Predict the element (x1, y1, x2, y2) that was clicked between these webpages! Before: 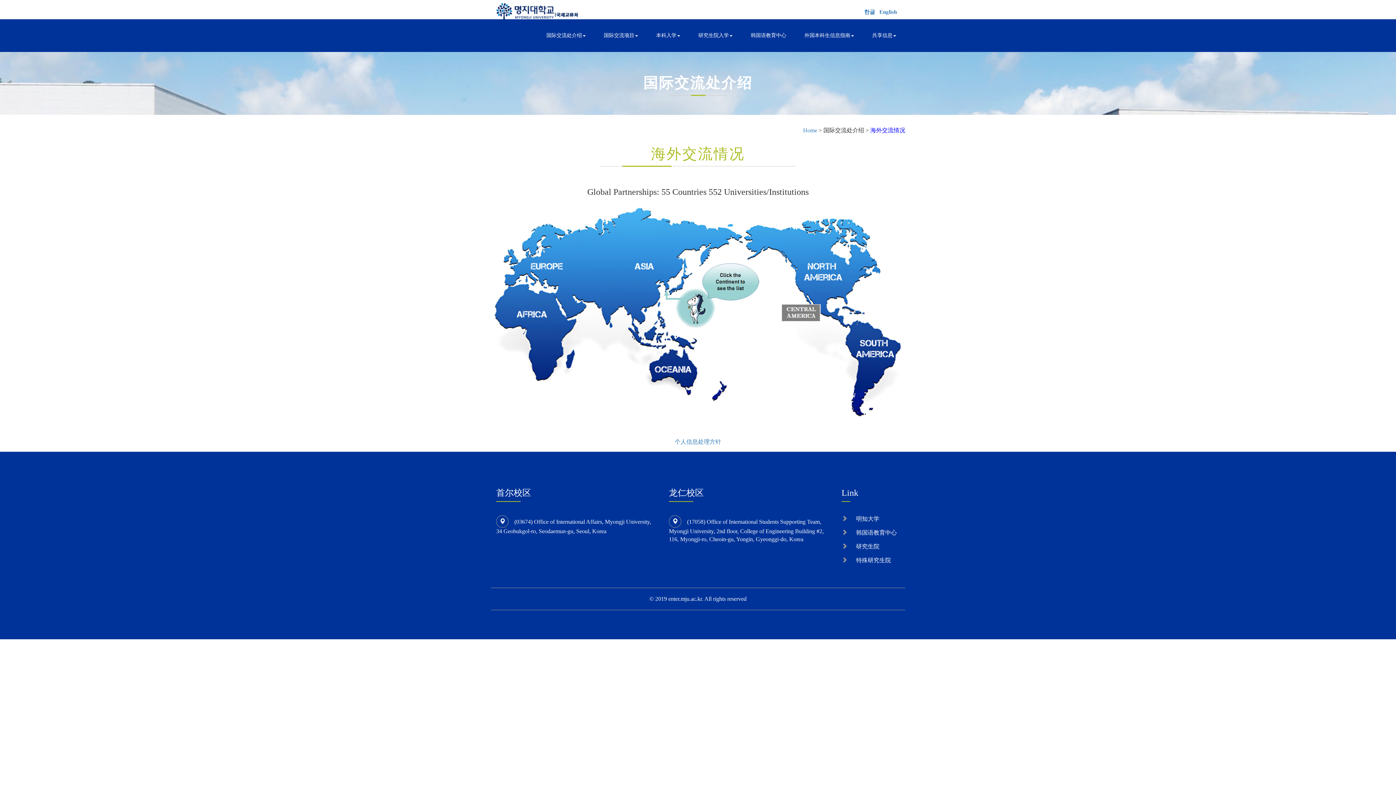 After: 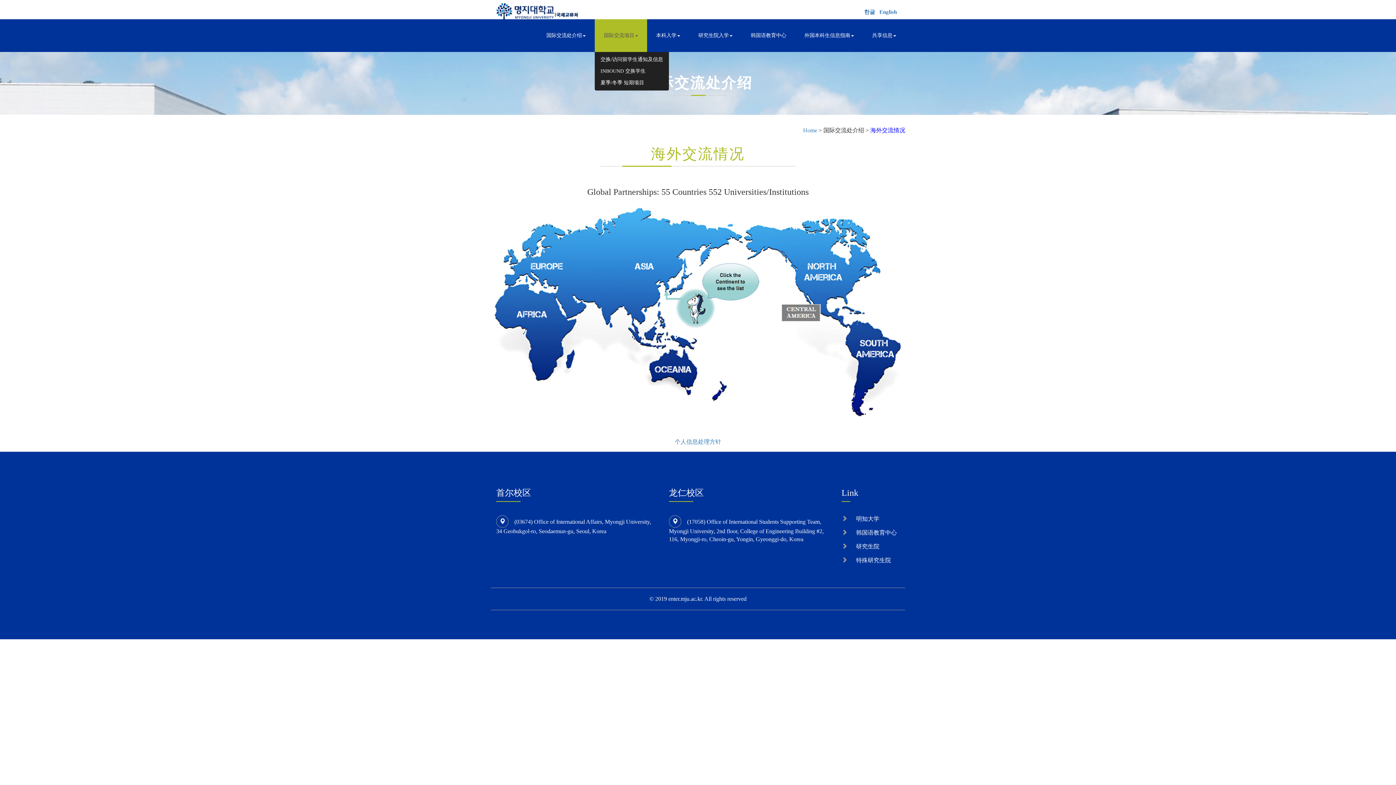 Action: label: 国际交流项目 bbox: (594, 19, 647, 52)